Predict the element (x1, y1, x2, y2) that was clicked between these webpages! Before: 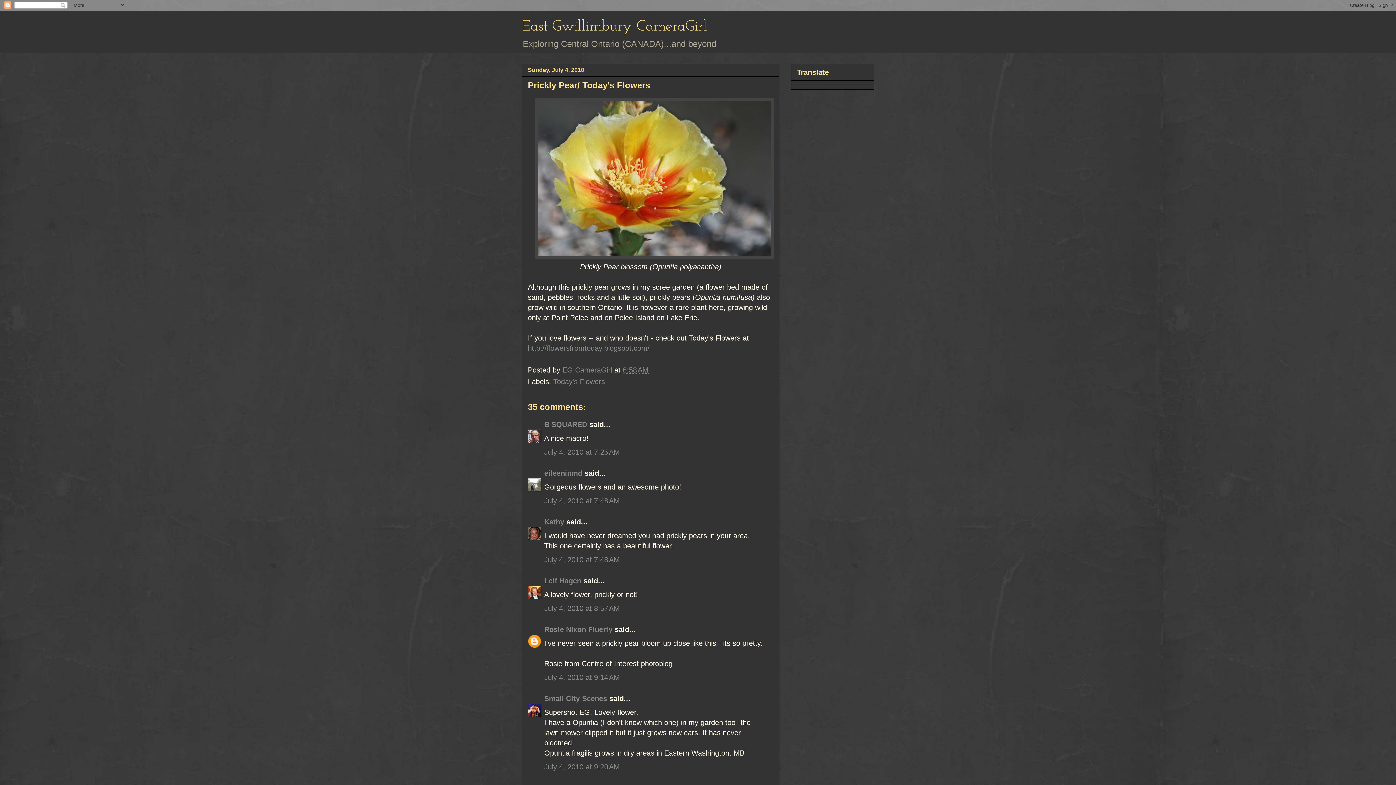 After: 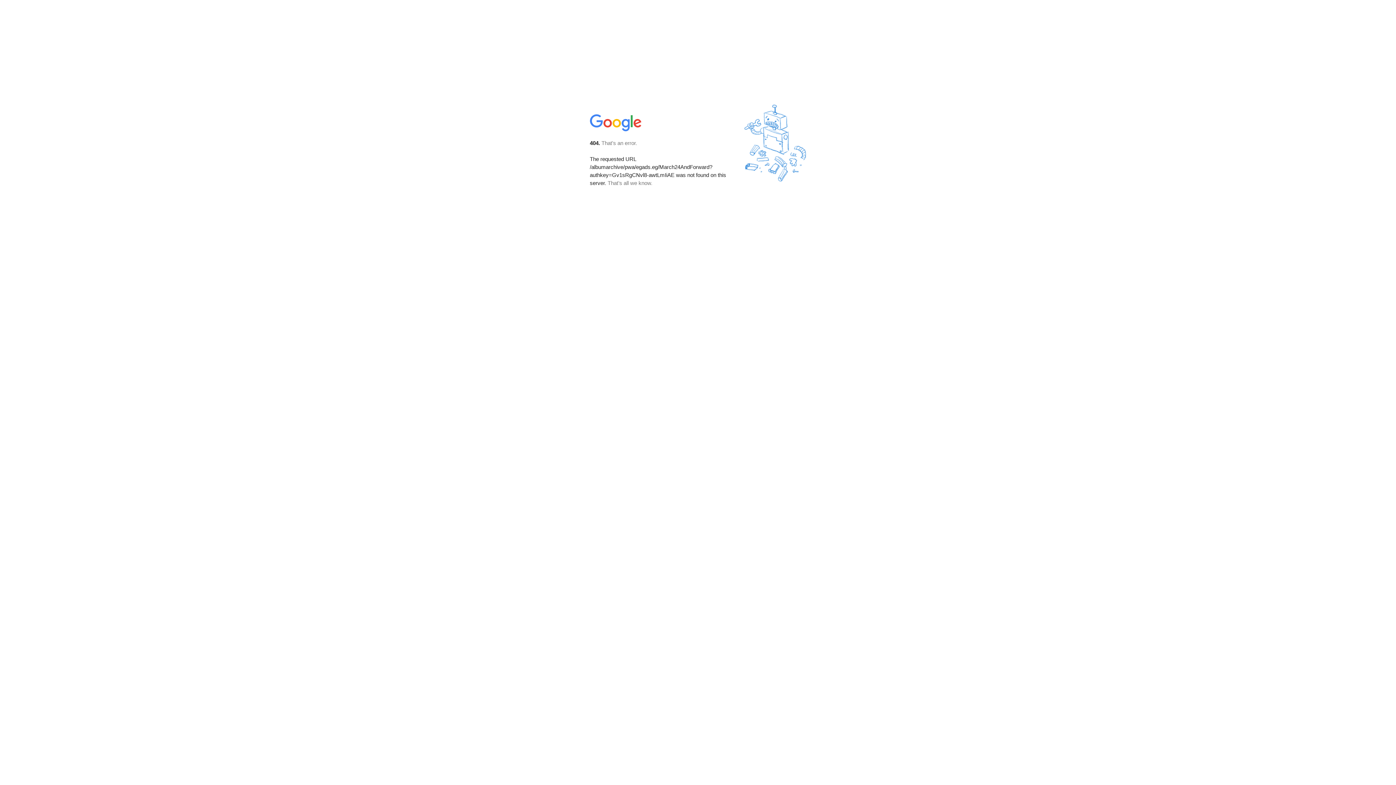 Action: bbox: (535, 252, 774, 260)